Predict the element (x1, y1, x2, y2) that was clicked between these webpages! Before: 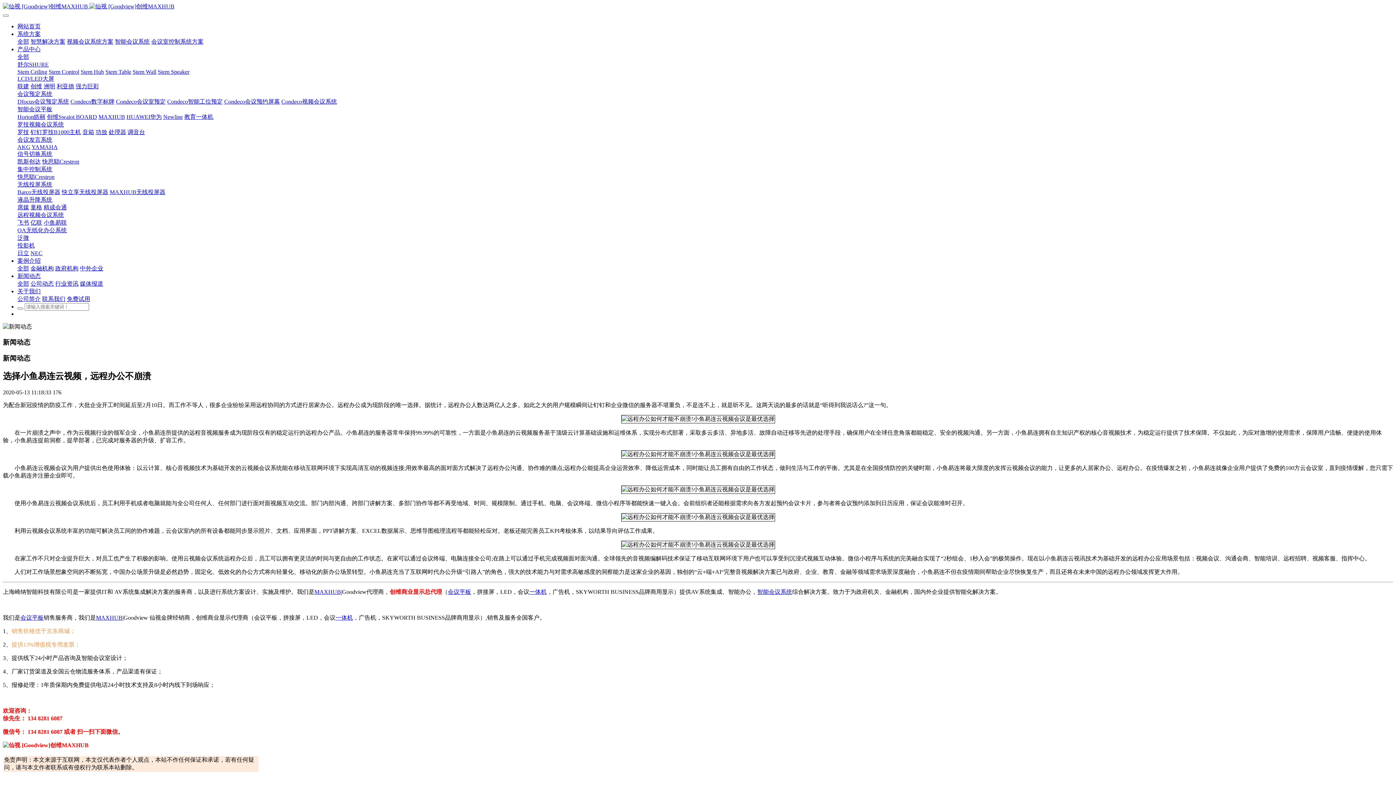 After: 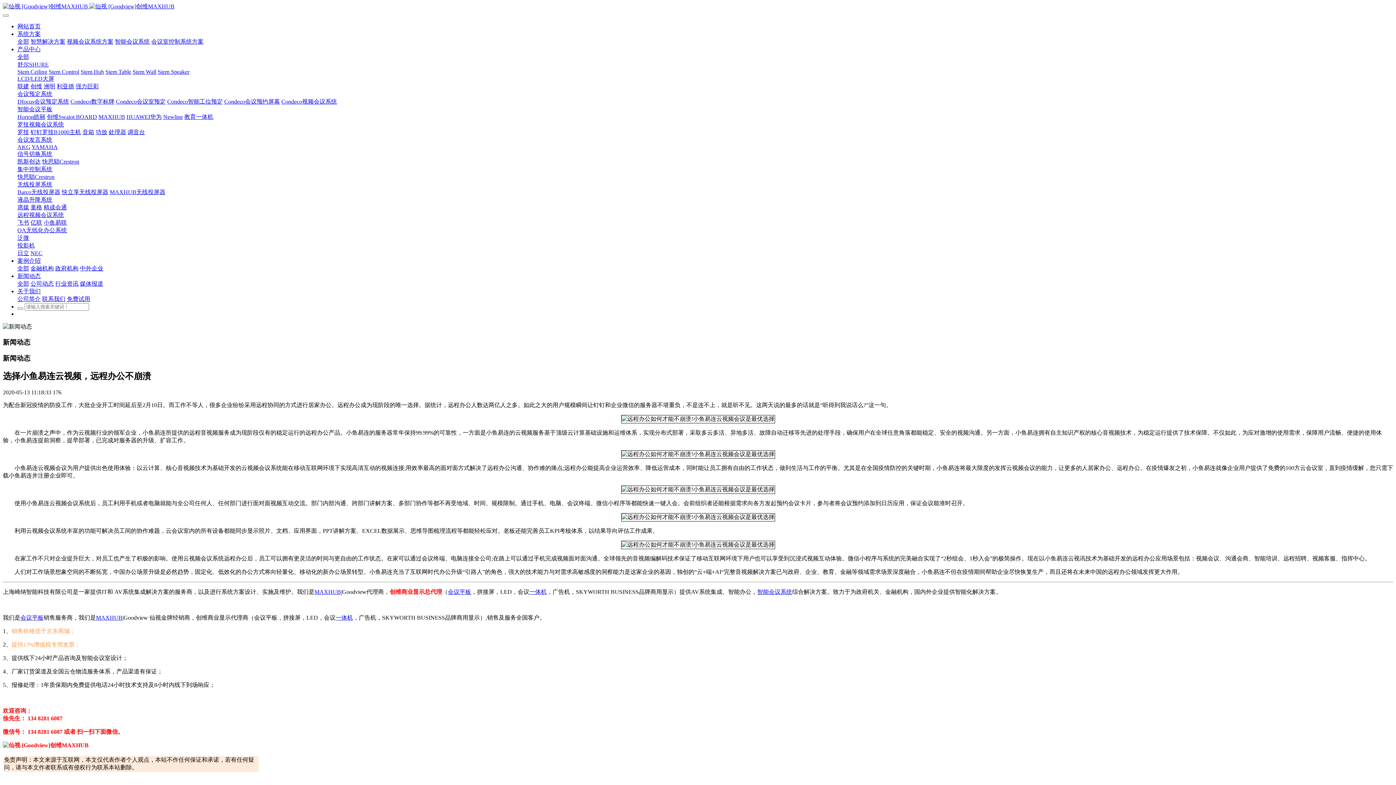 Action: bbox: (17, 265, 29, 271) label: 全部